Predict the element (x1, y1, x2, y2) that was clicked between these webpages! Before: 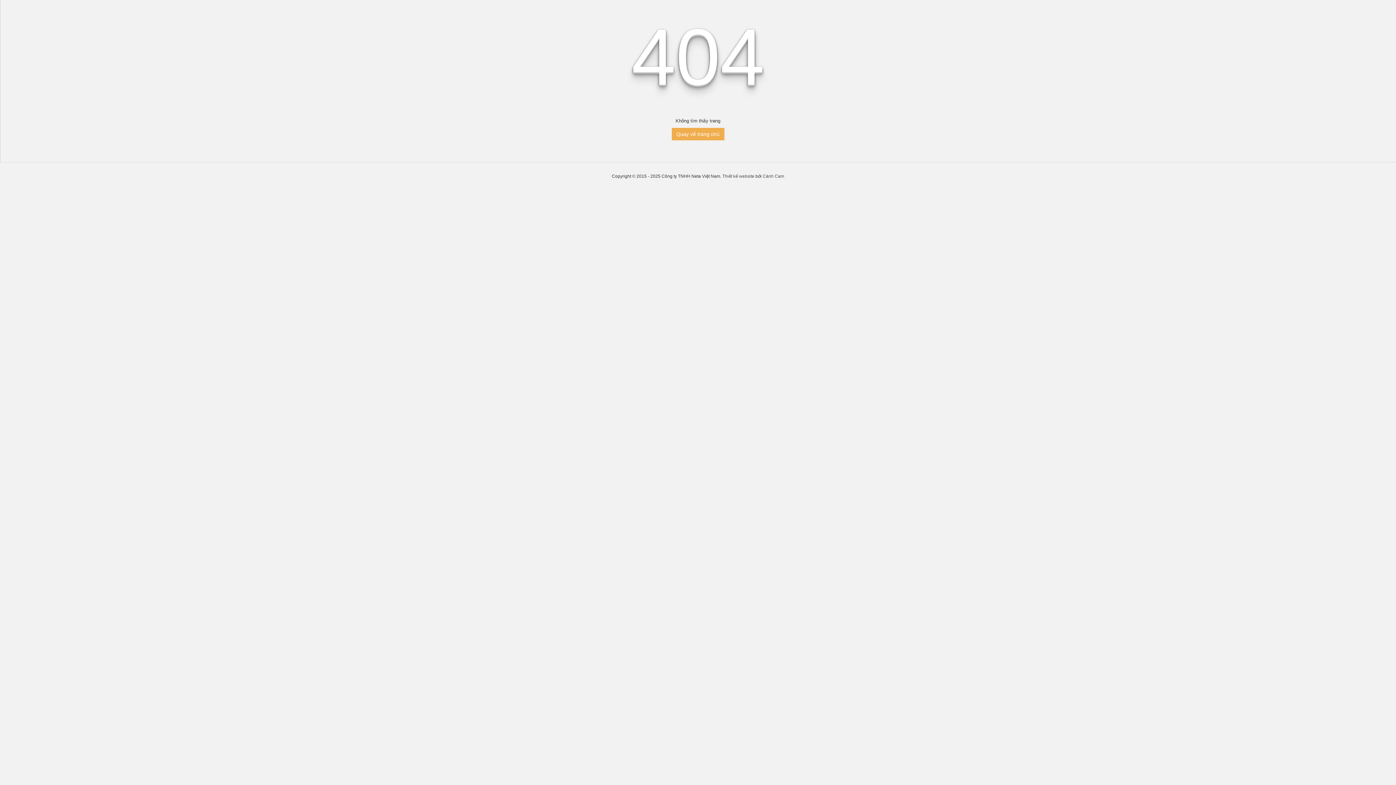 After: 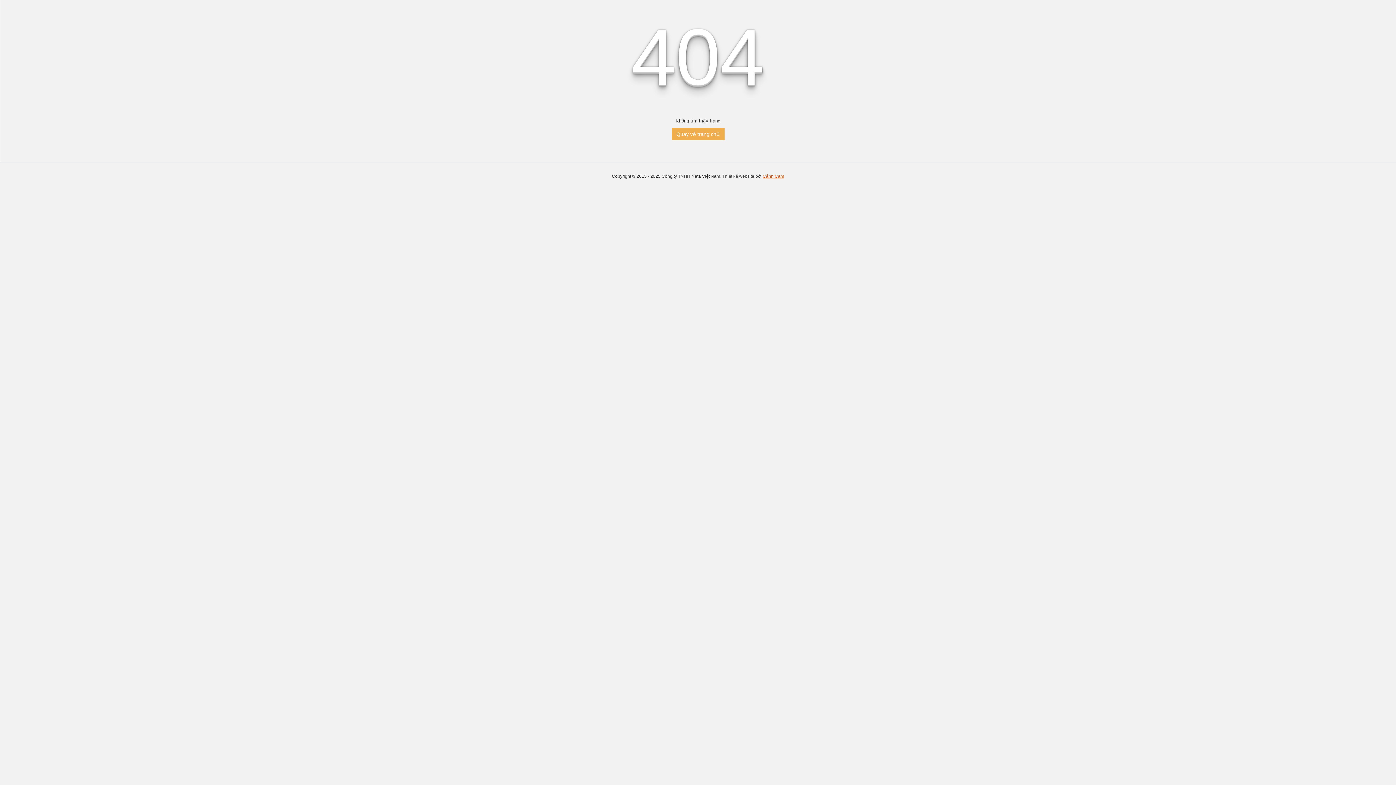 Action: label: Cánh Cam bbox: (762, 173, 784, 178)